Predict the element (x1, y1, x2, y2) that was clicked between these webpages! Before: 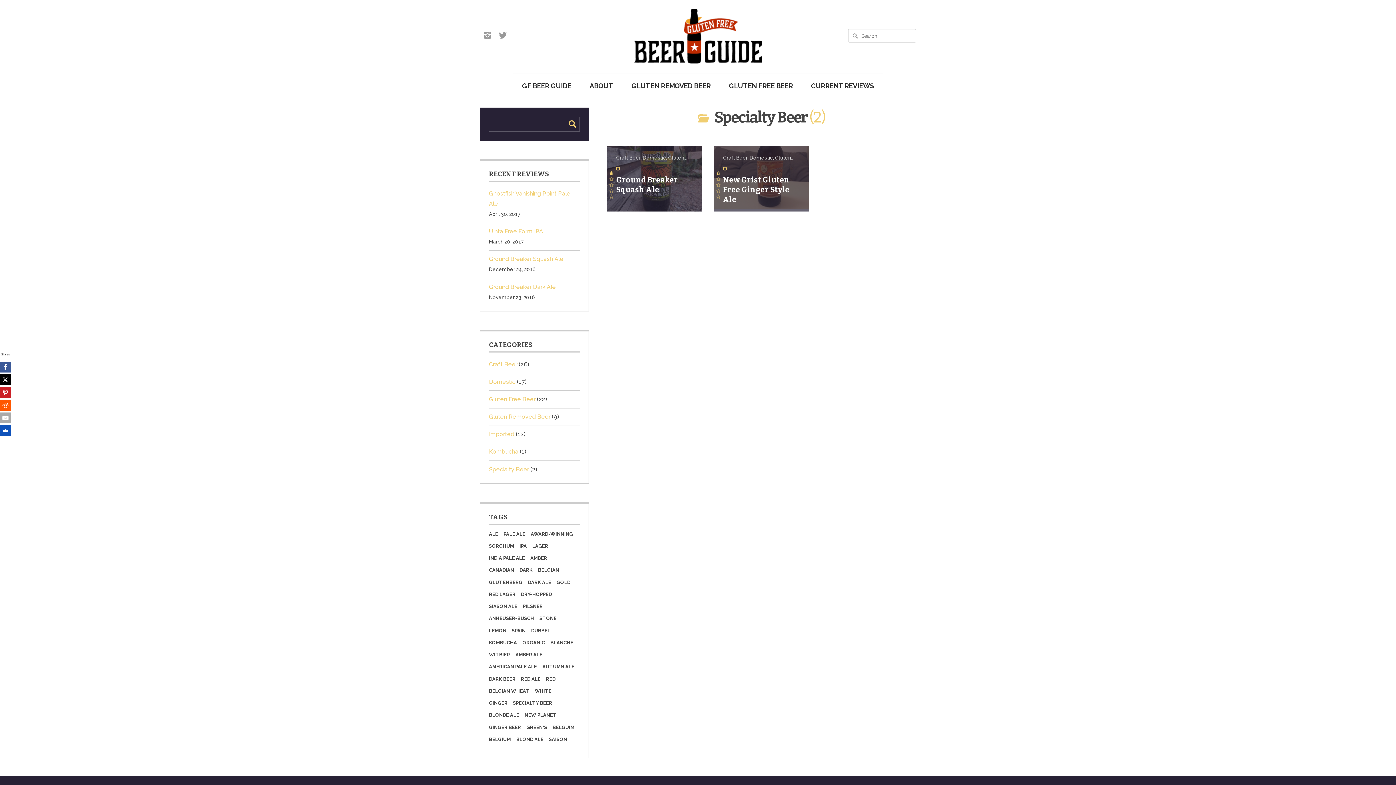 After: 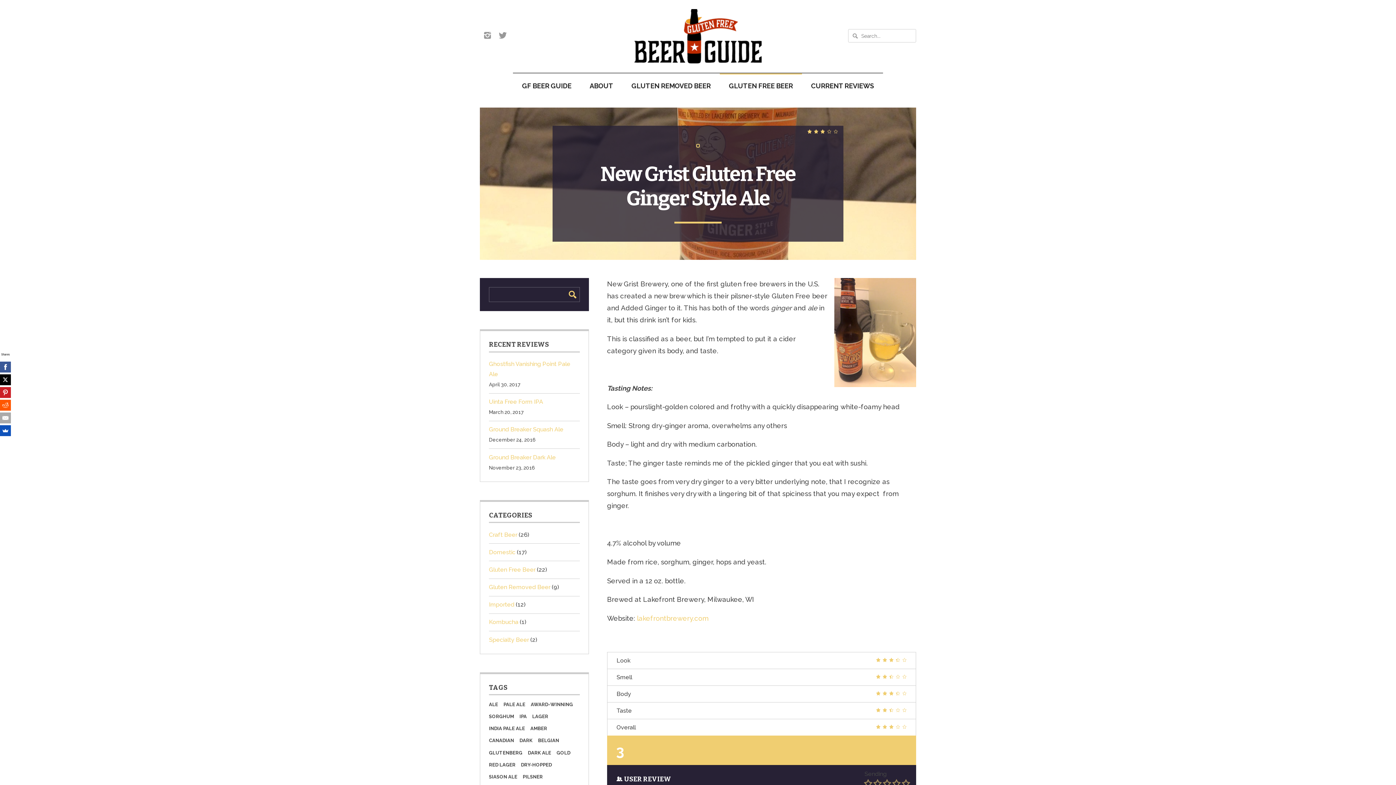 Action: label: Craft Beer, Domestic, Gluten Free Beer, Specialty Beer
    
    
New Grist Gluten Free Ginger Style Ale

New Grist Brewery, one of the first gluten free brewers in the U.S. has created a new brew which is their pilsner-style Gluten Free beer and Added Ginger to it. This has both of the words ginger and ale in it, but this drink isn’t for kids. This is classified as a beer, but I’m […] bbox: (714, 146, 809, 211)